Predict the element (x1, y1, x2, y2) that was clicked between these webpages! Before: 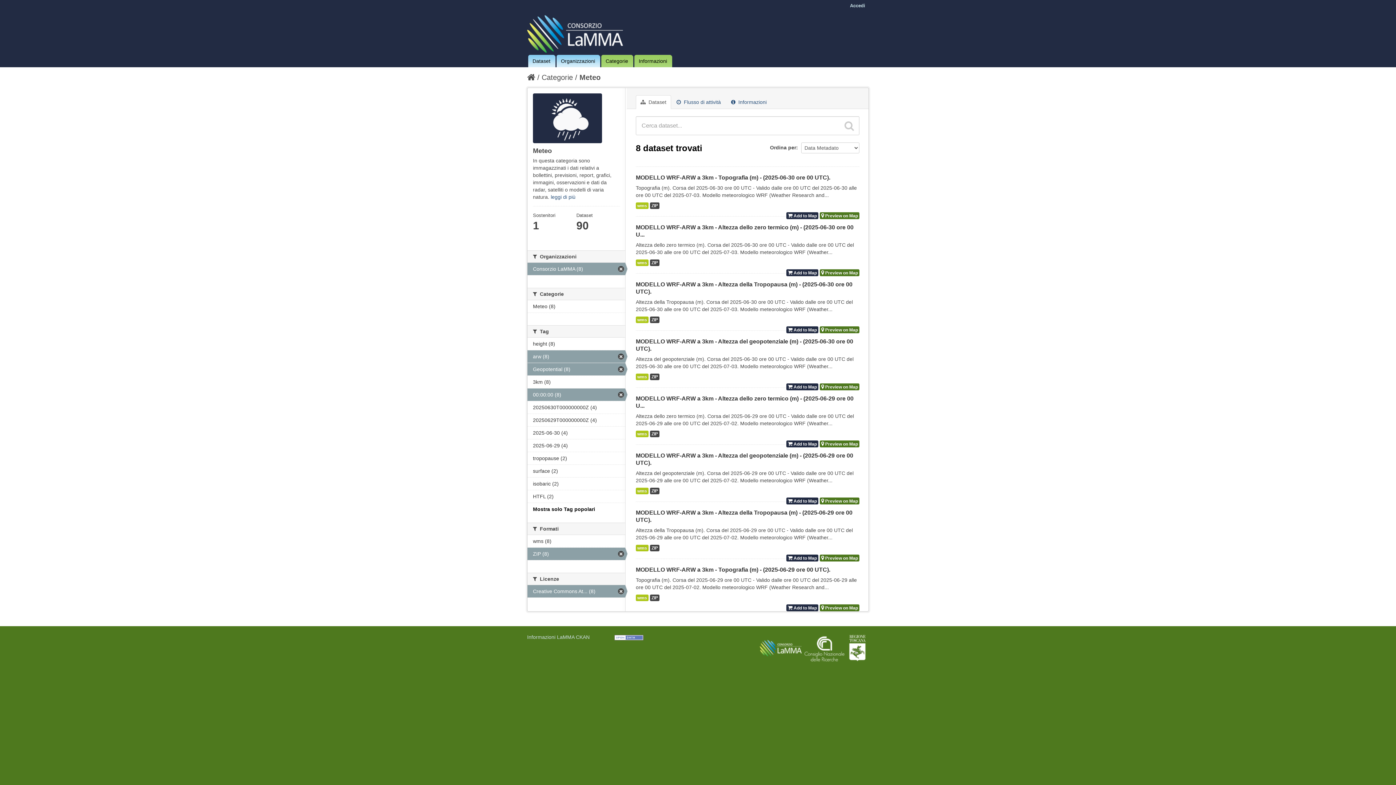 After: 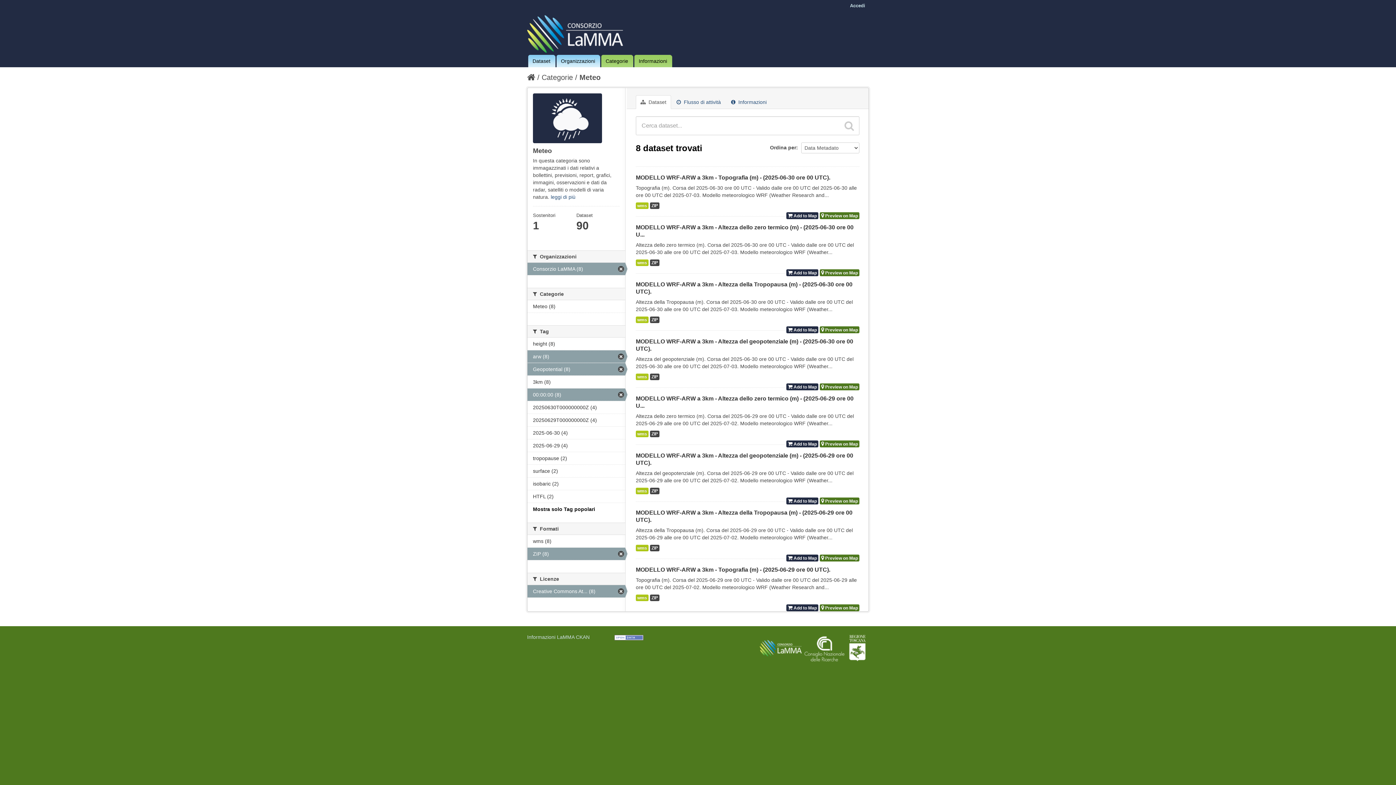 Action: bbox: (820, 269, 859, 276) label:  Preview on Map